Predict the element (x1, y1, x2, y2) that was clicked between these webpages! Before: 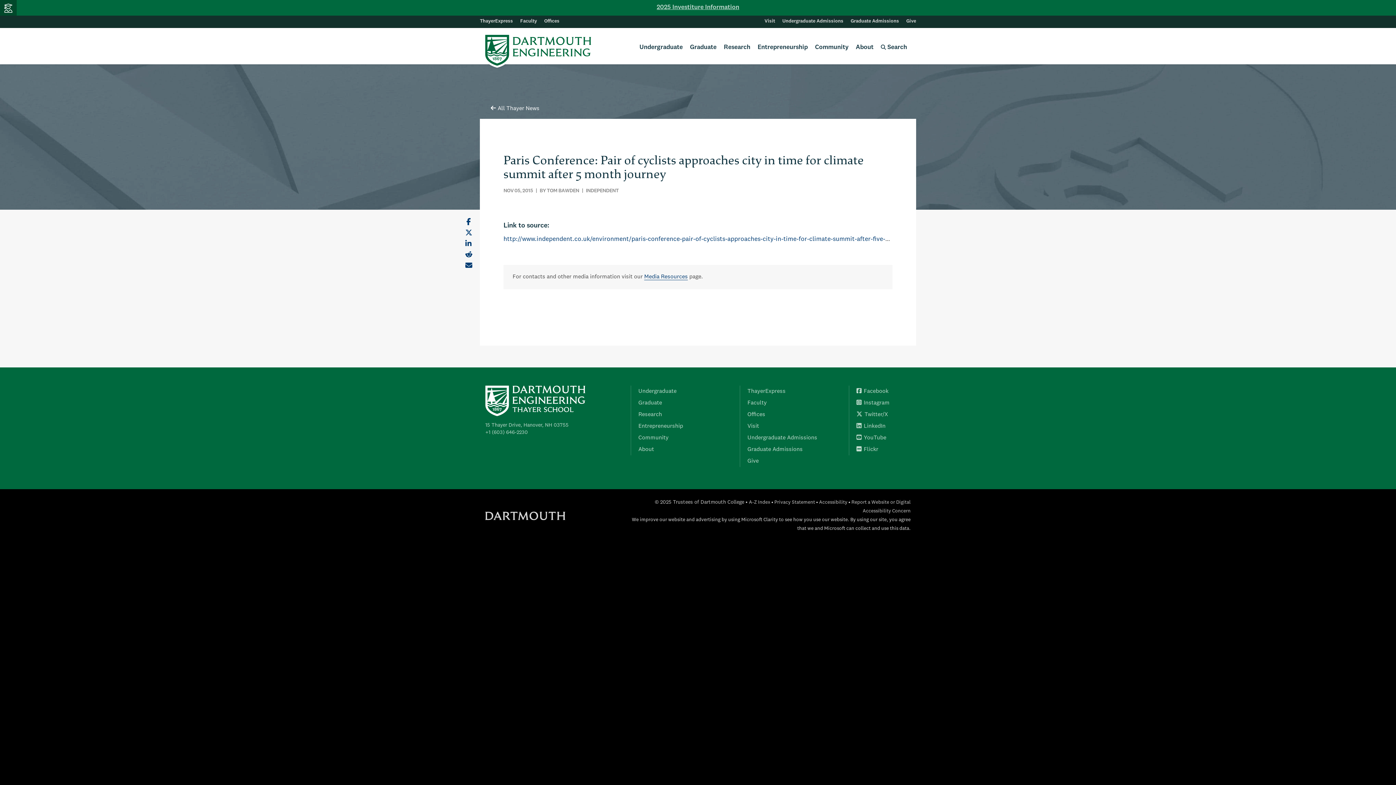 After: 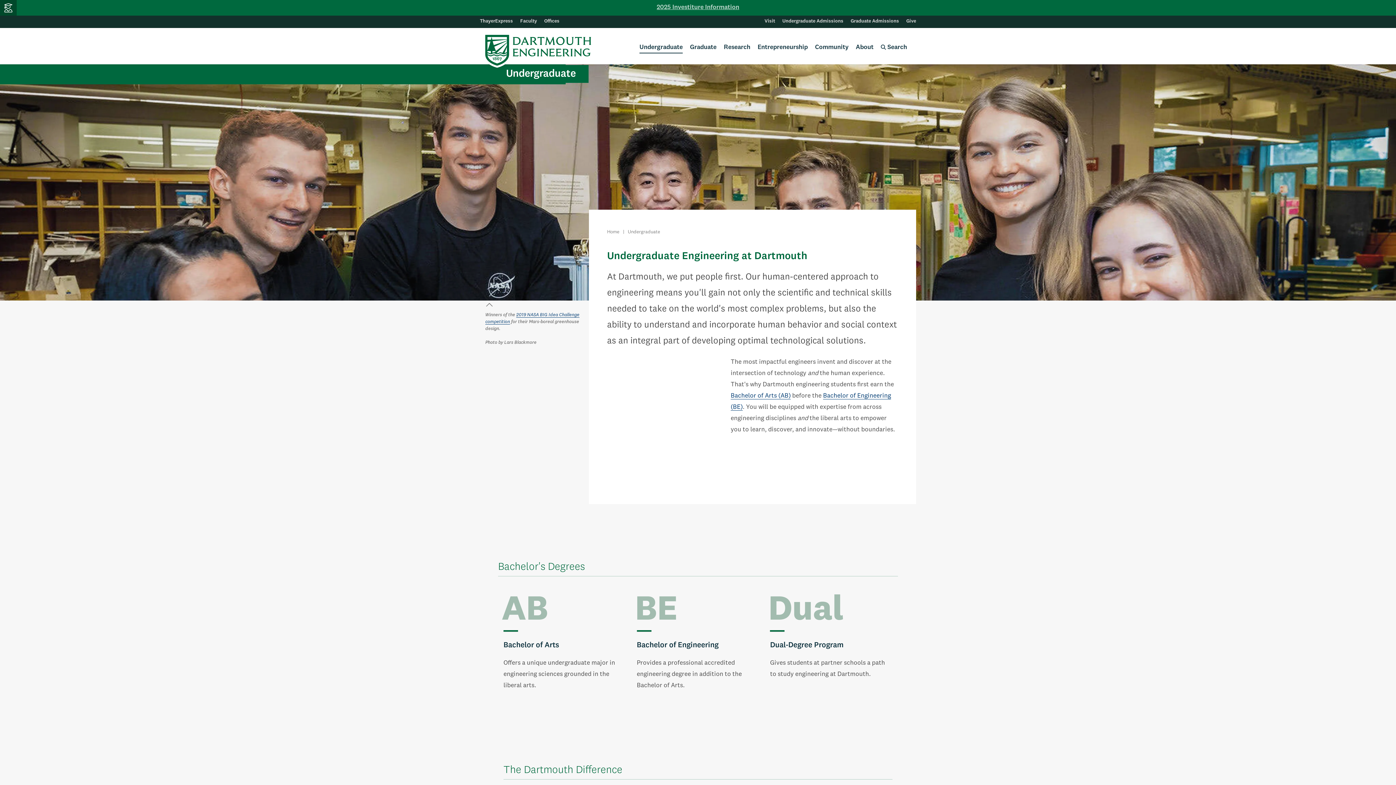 Action: bbox: (638, 388, 676, 394) label: Undergraduate